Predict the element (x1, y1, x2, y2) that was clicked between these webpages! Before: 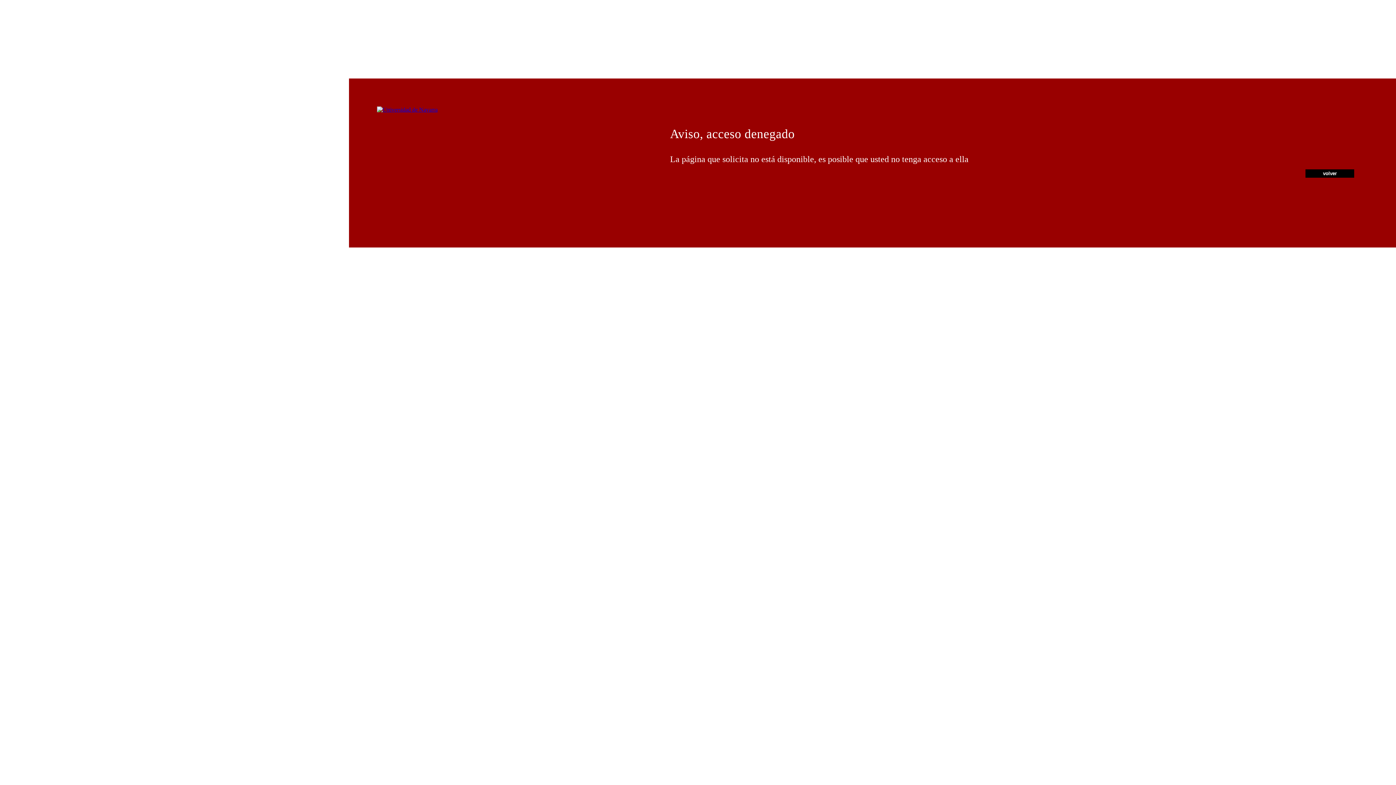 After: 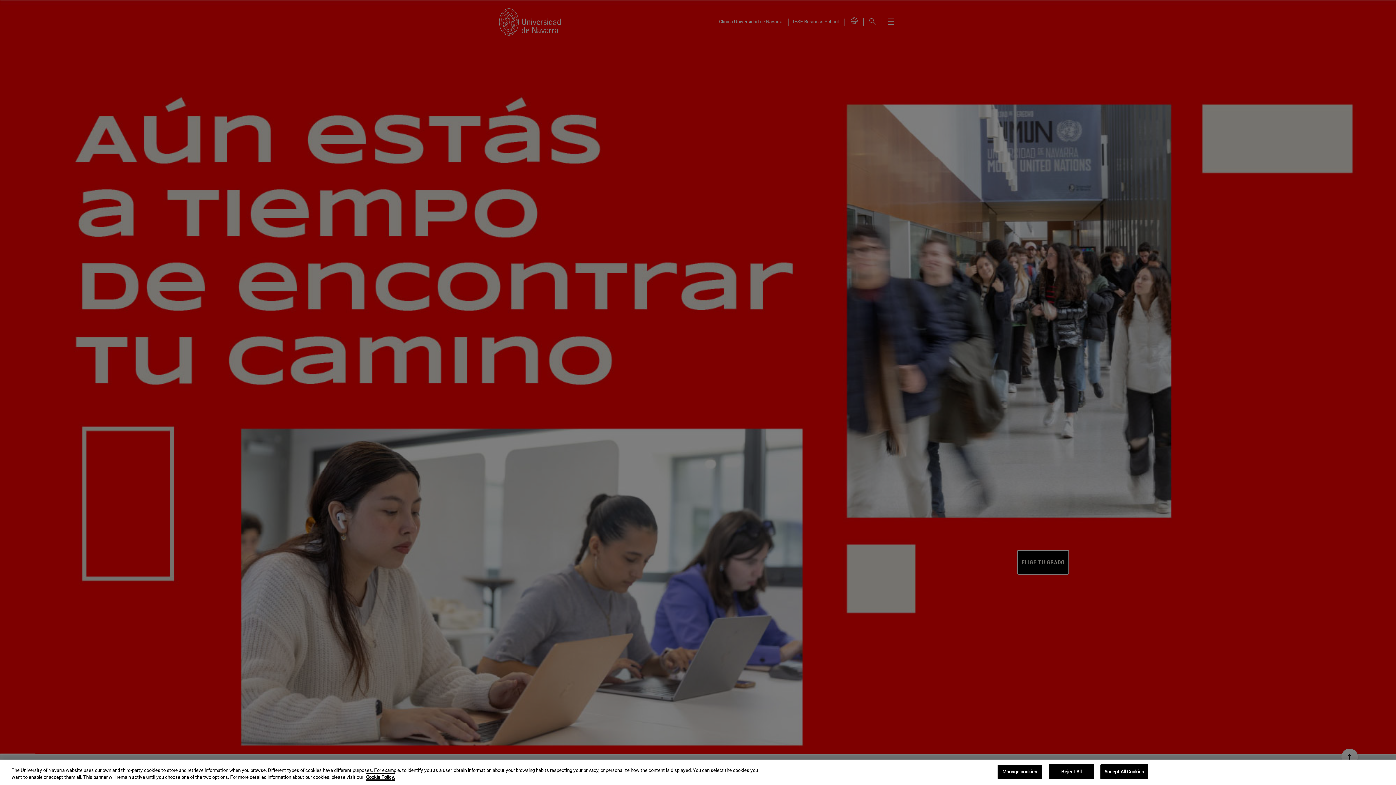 Action: bbox: (377, 106, 437, 112)